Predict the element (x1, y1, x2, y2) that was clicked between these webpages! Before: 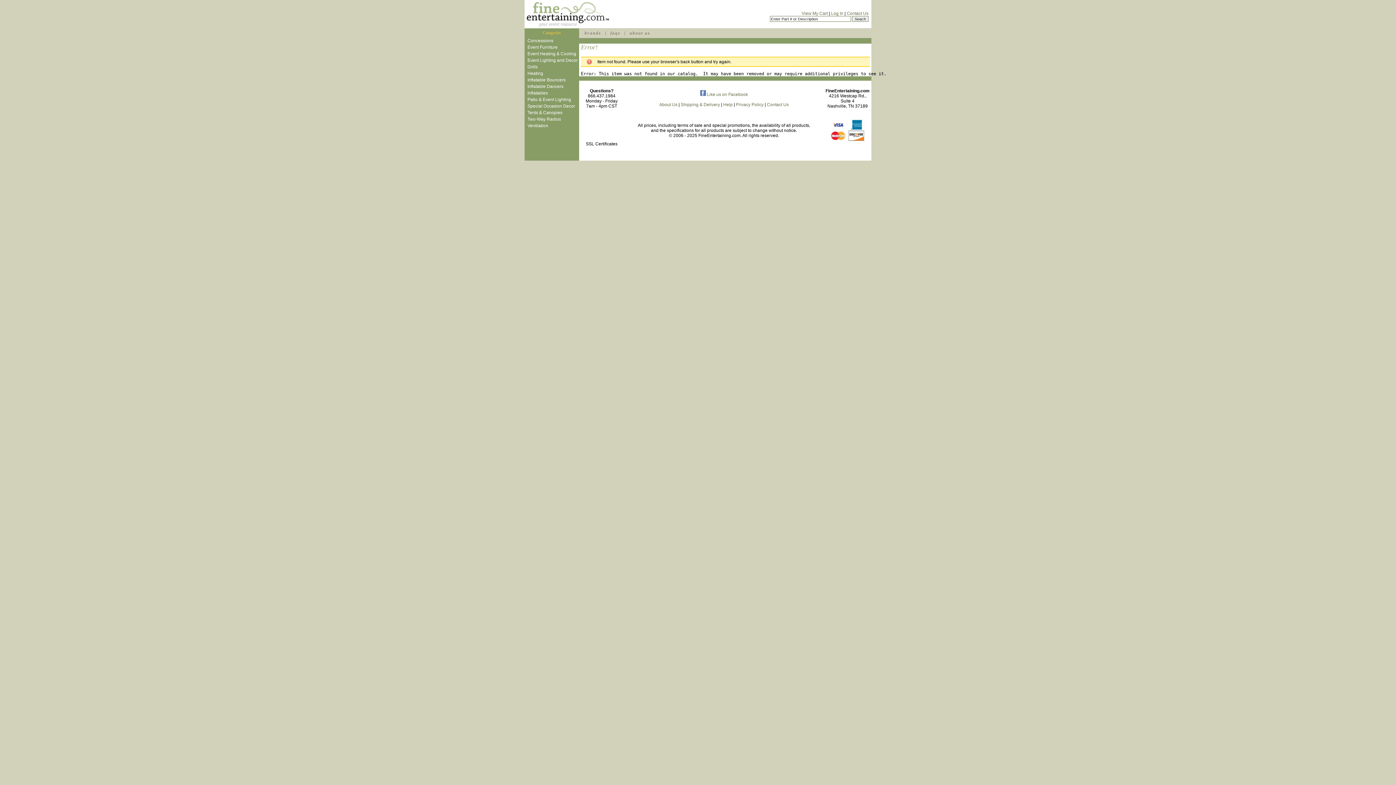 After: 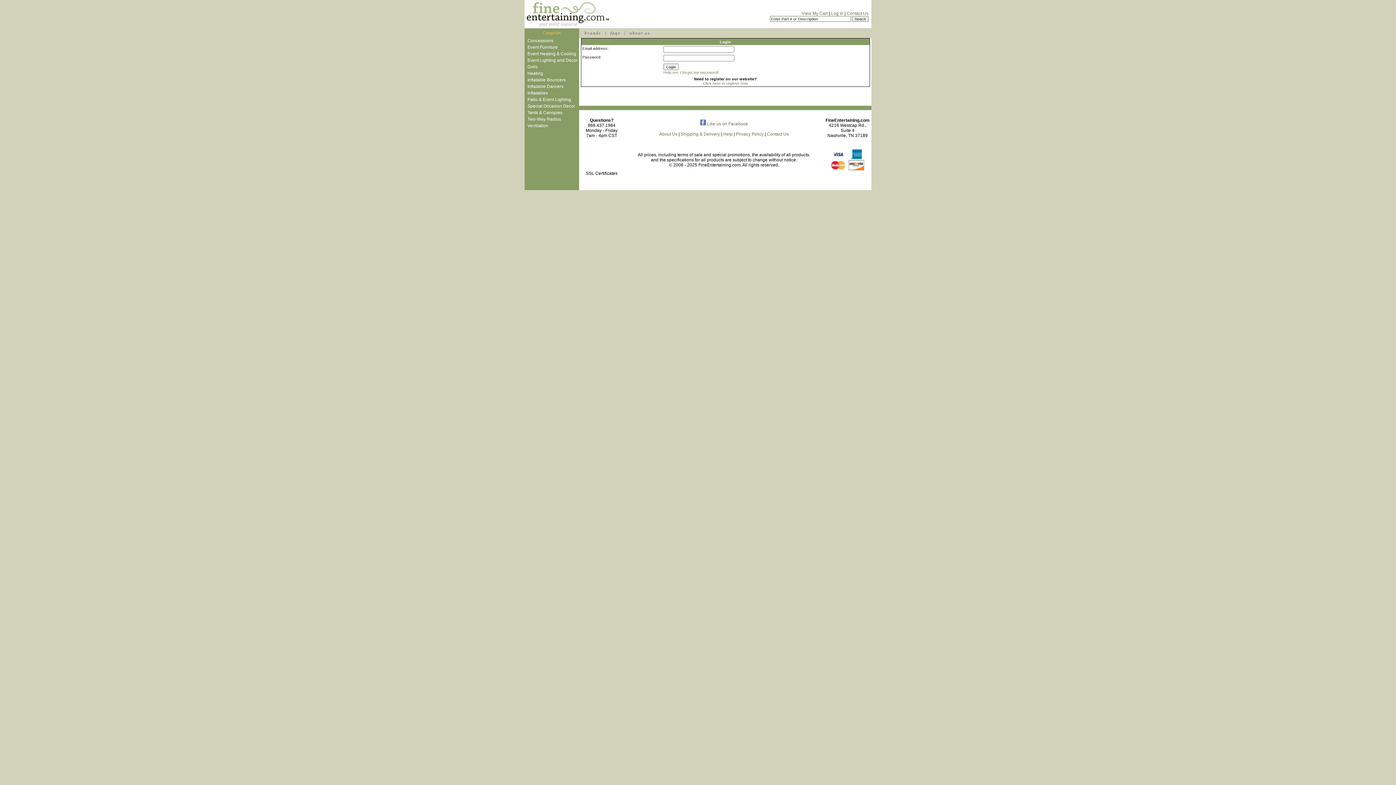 Action: bbox: (831, 10, 843, 16) label: Log In